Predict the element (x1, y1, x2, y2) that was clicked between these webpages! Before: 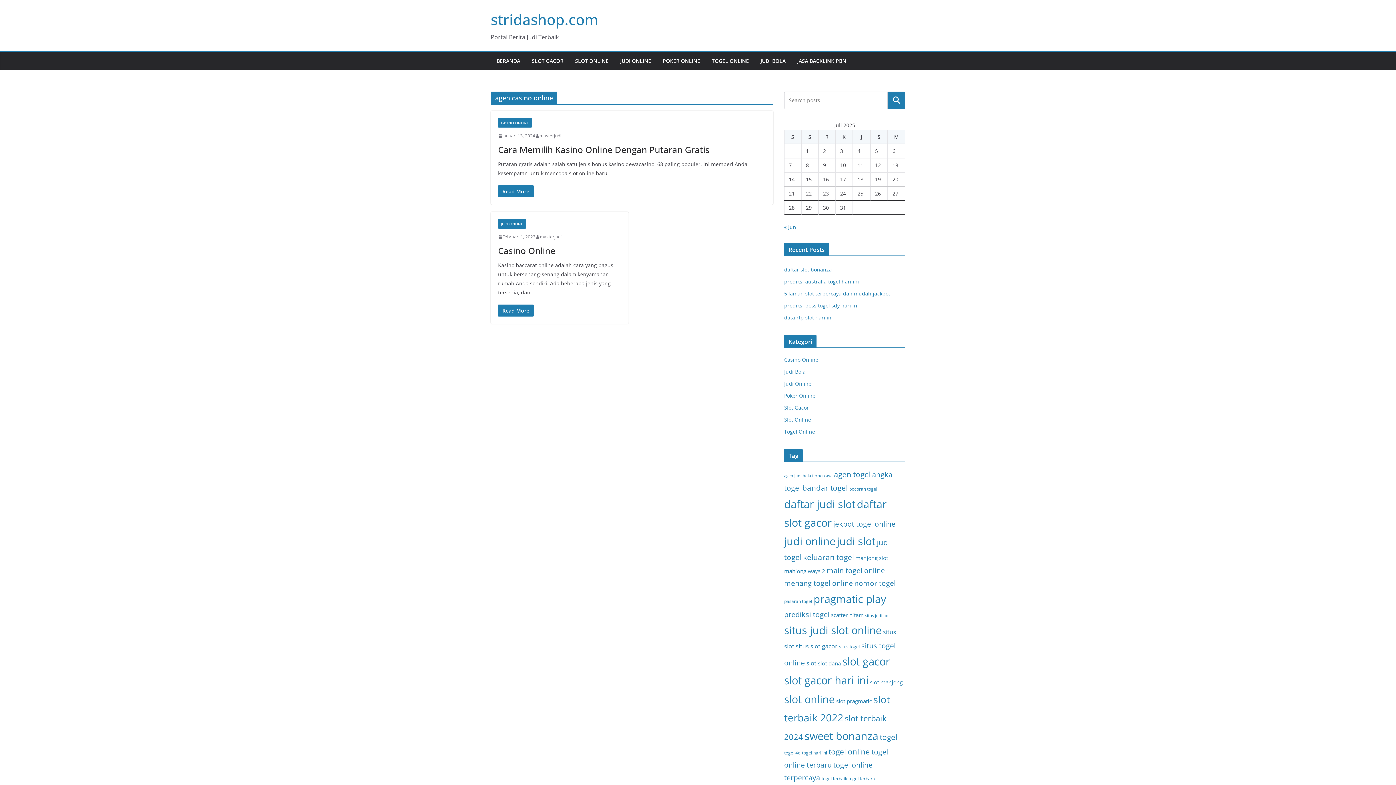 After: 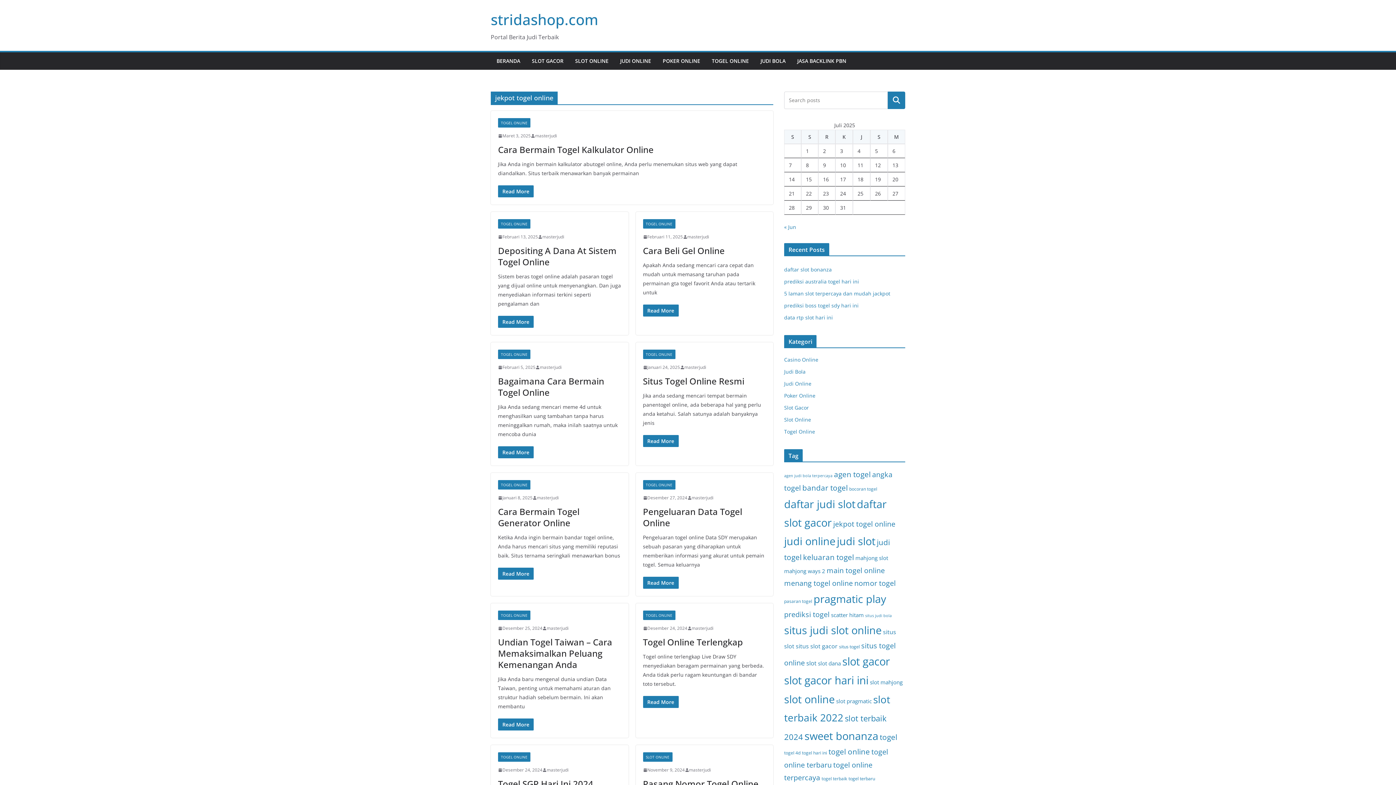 Action: bbox: (833, 519, 895, 529) label: jekpot togel online (115 item)